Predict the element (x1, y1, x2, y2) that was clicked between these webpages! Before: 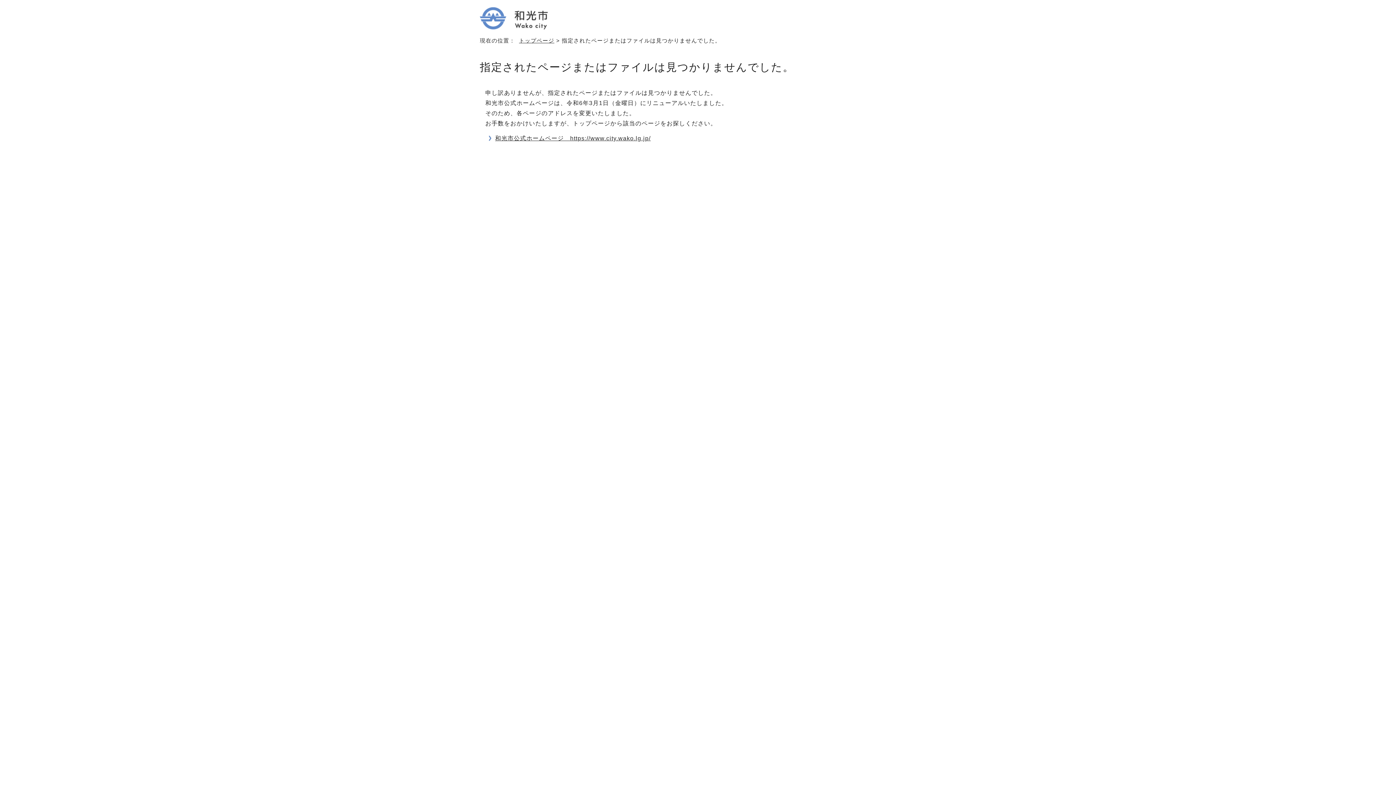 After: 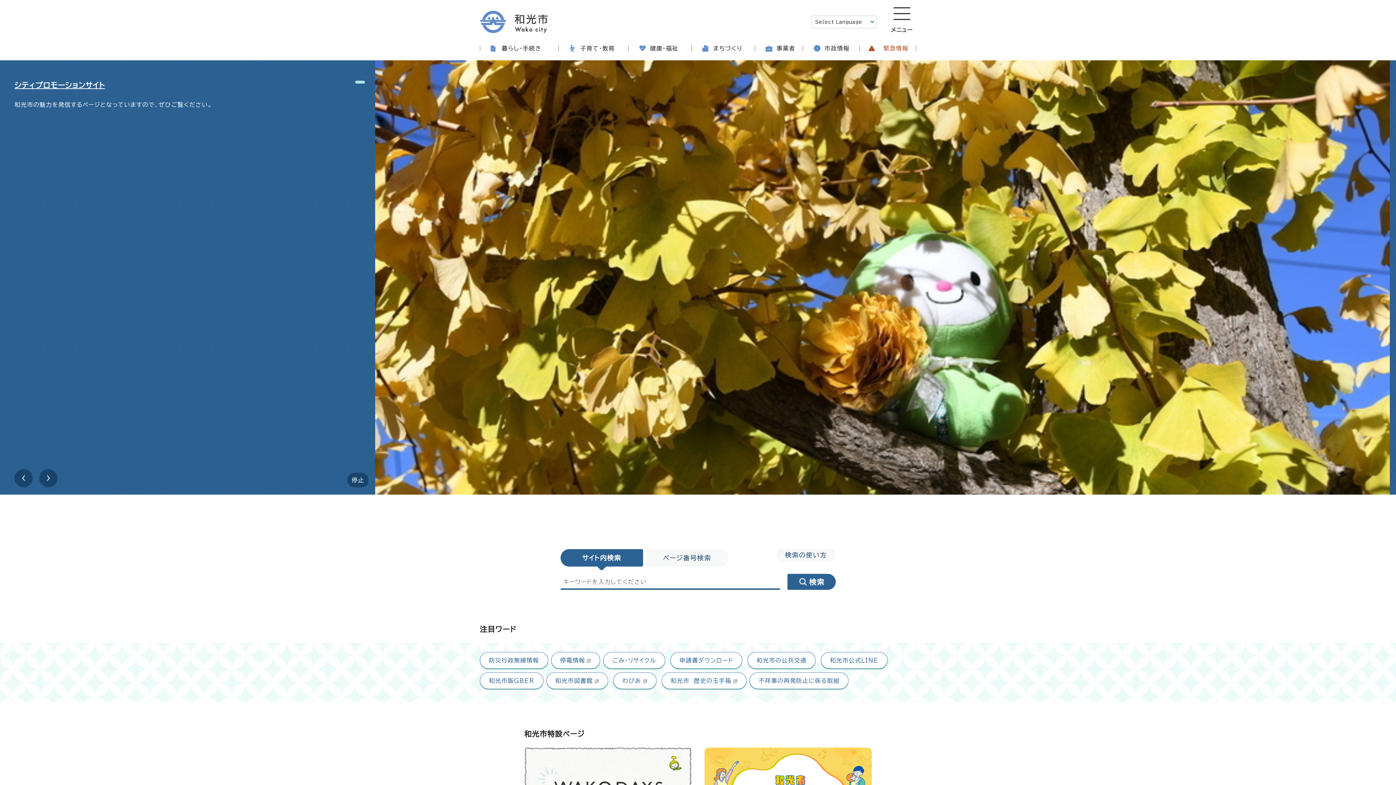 Action: bbox: (519, 37, 554, 43) label: トップページ